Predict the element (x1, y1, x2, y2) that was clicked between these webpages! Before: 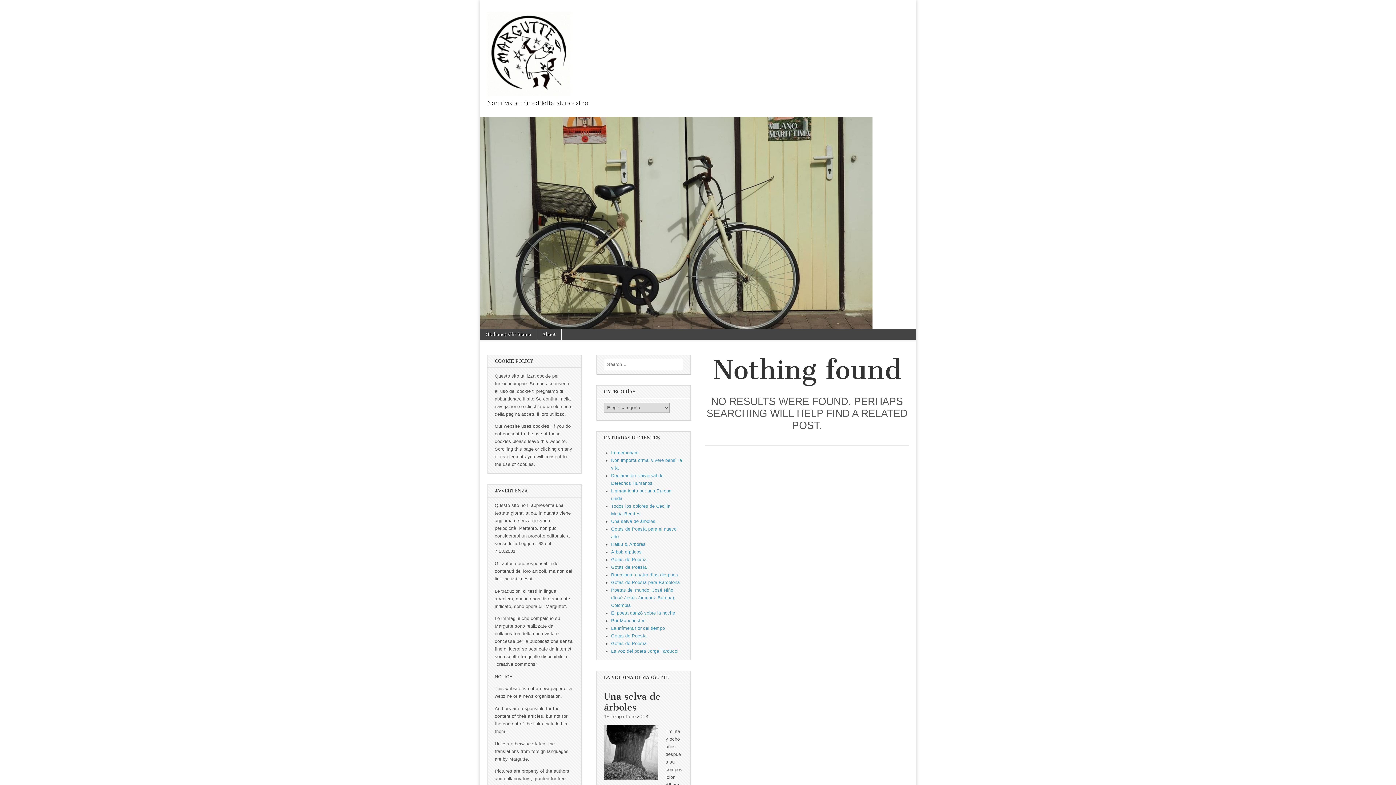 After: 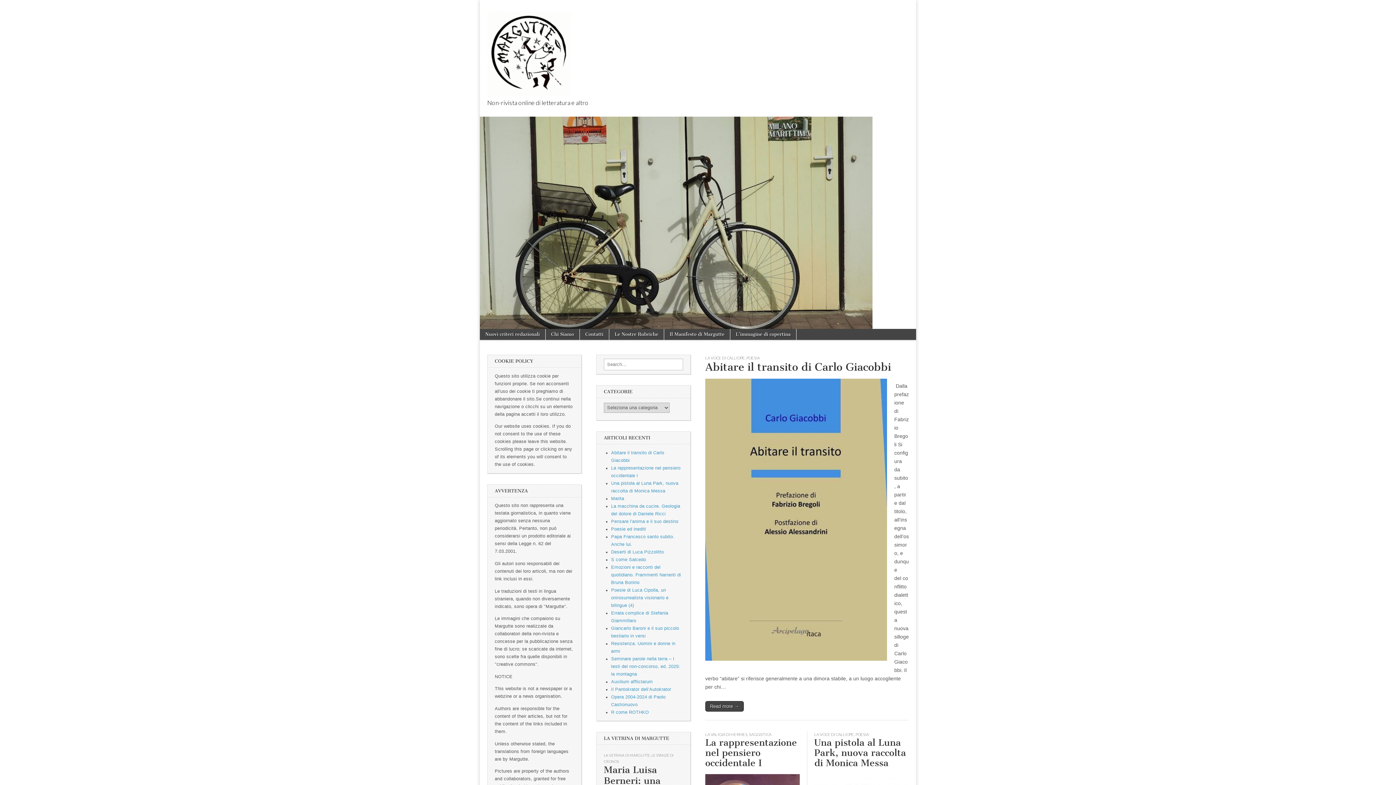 Action: bbox: (480, 0, 580, 97)